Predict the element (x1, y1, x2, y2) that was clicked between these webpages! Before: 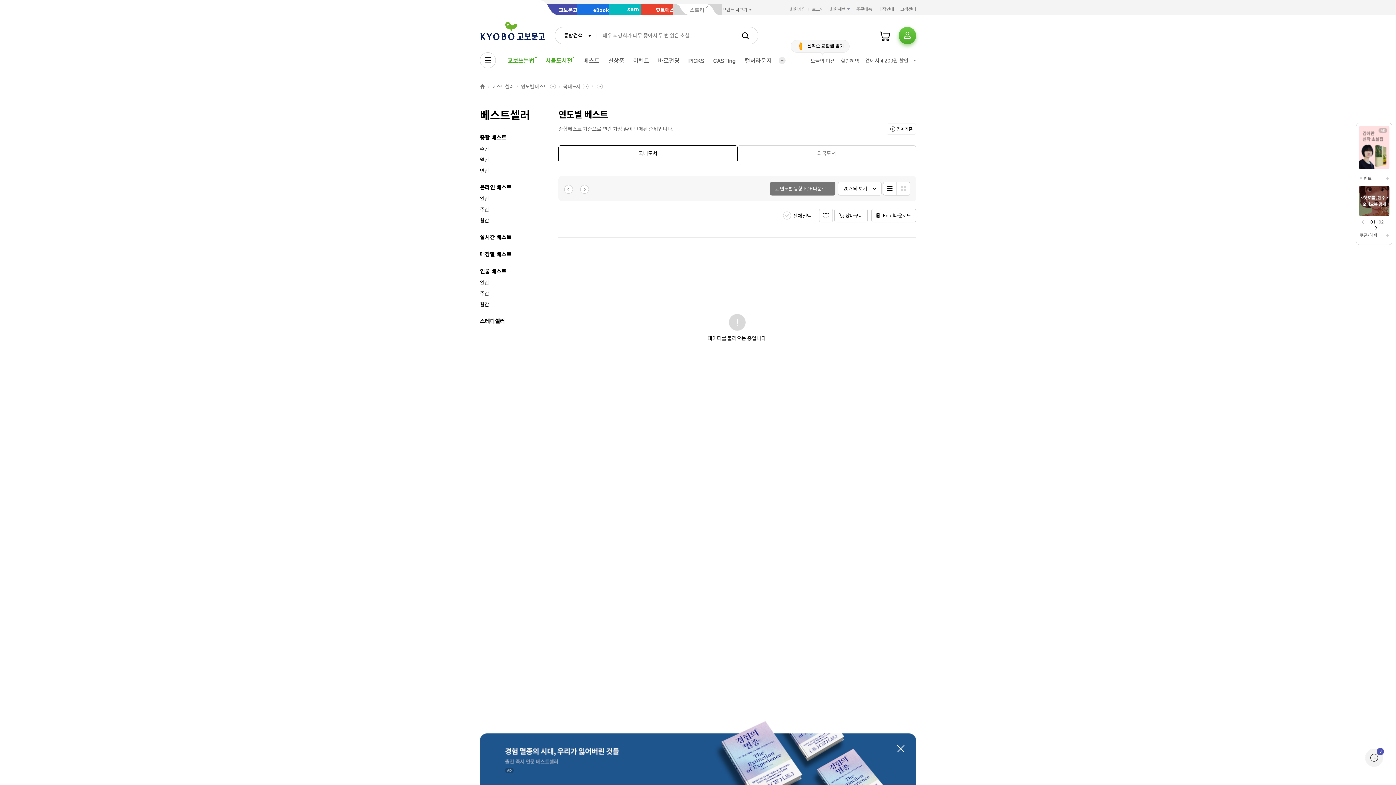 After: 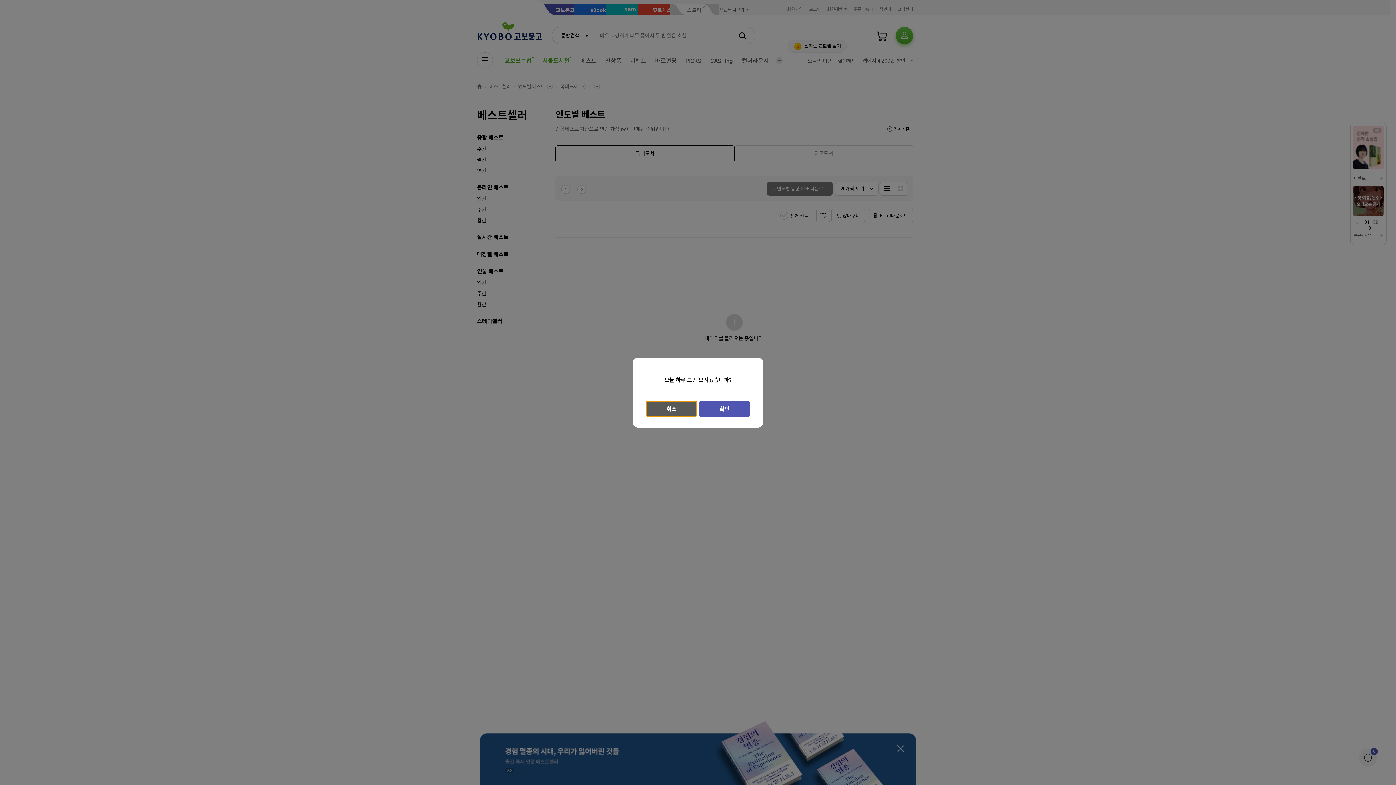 Action: bbox: (895, 743, 906, 754)